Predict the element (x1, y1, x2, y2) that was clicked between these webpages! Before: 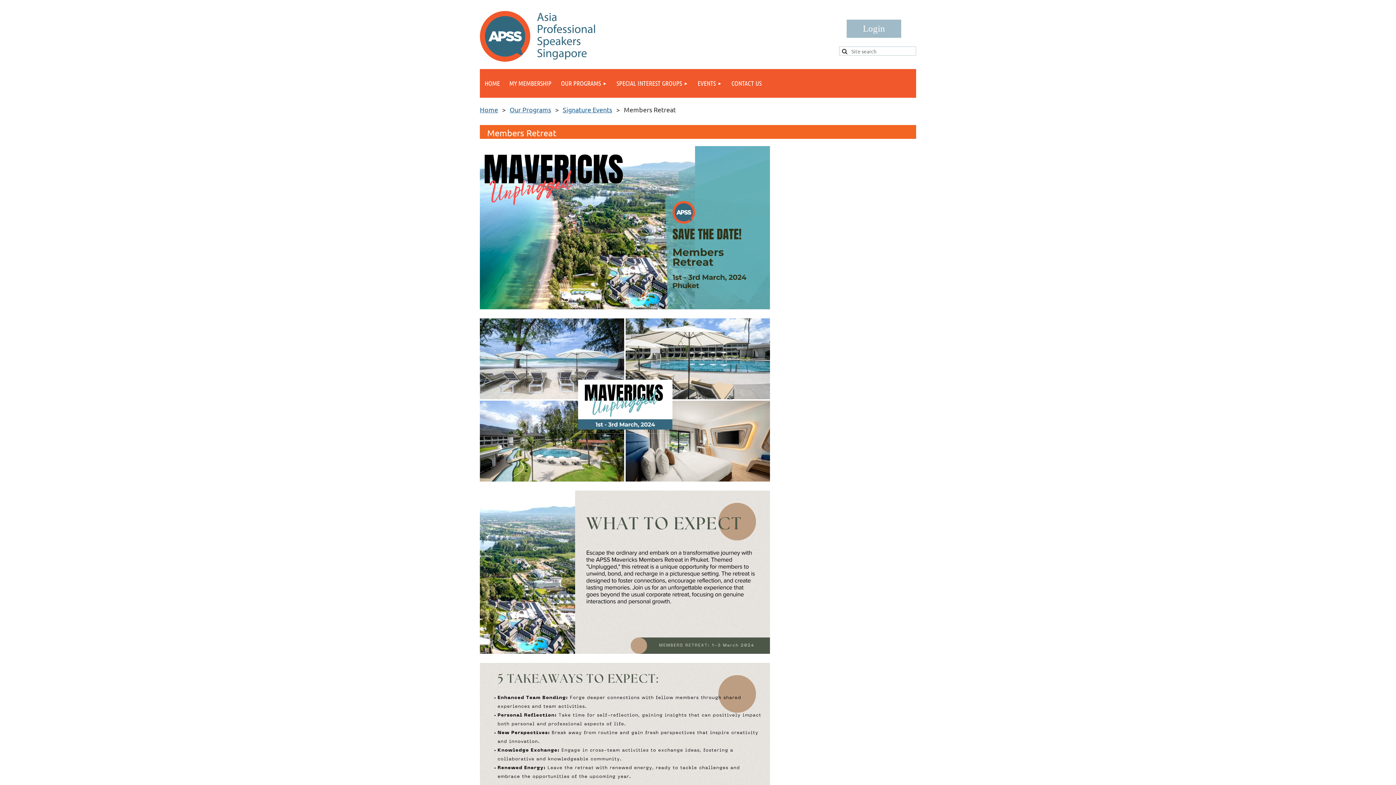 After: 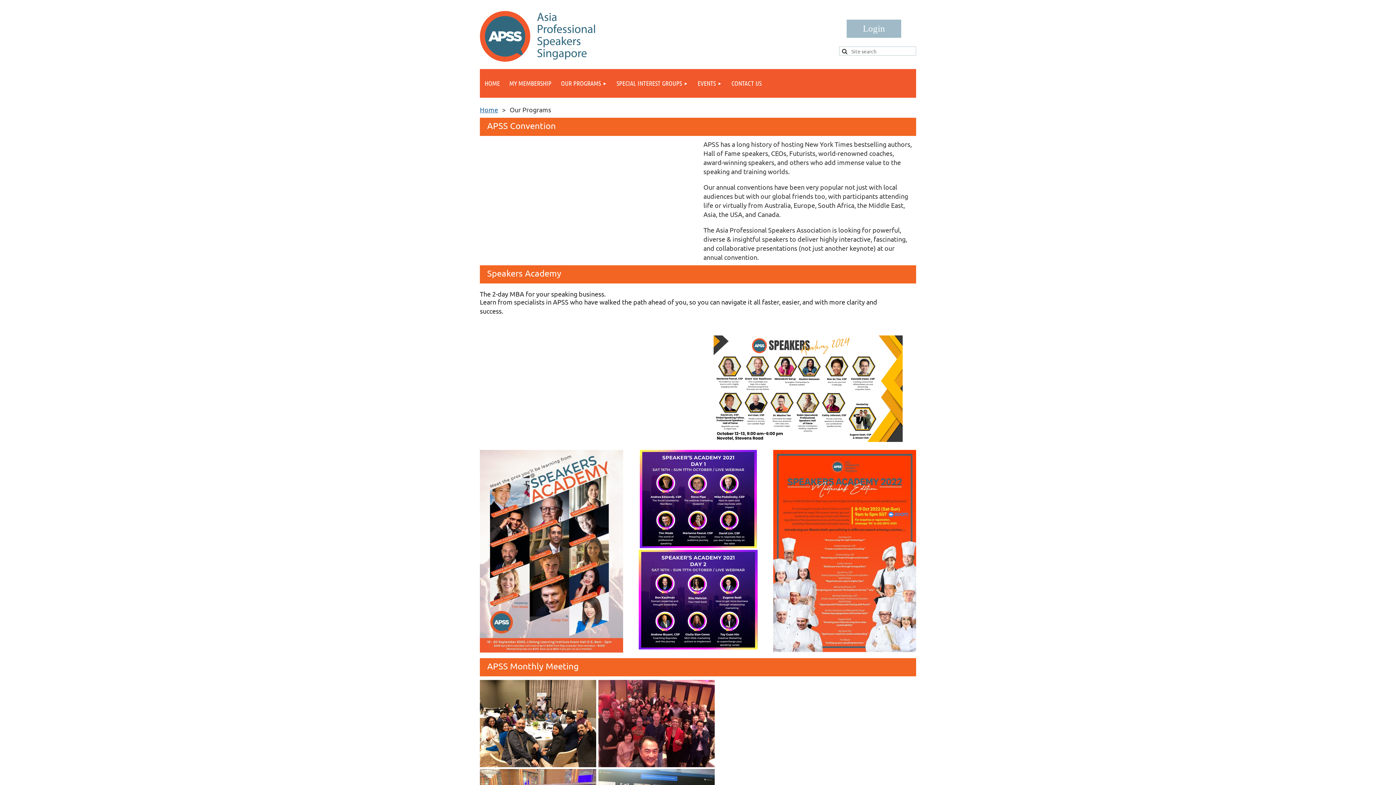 Action: bbox: (556, 69, 612, 97) label: OUR PROGRAMS